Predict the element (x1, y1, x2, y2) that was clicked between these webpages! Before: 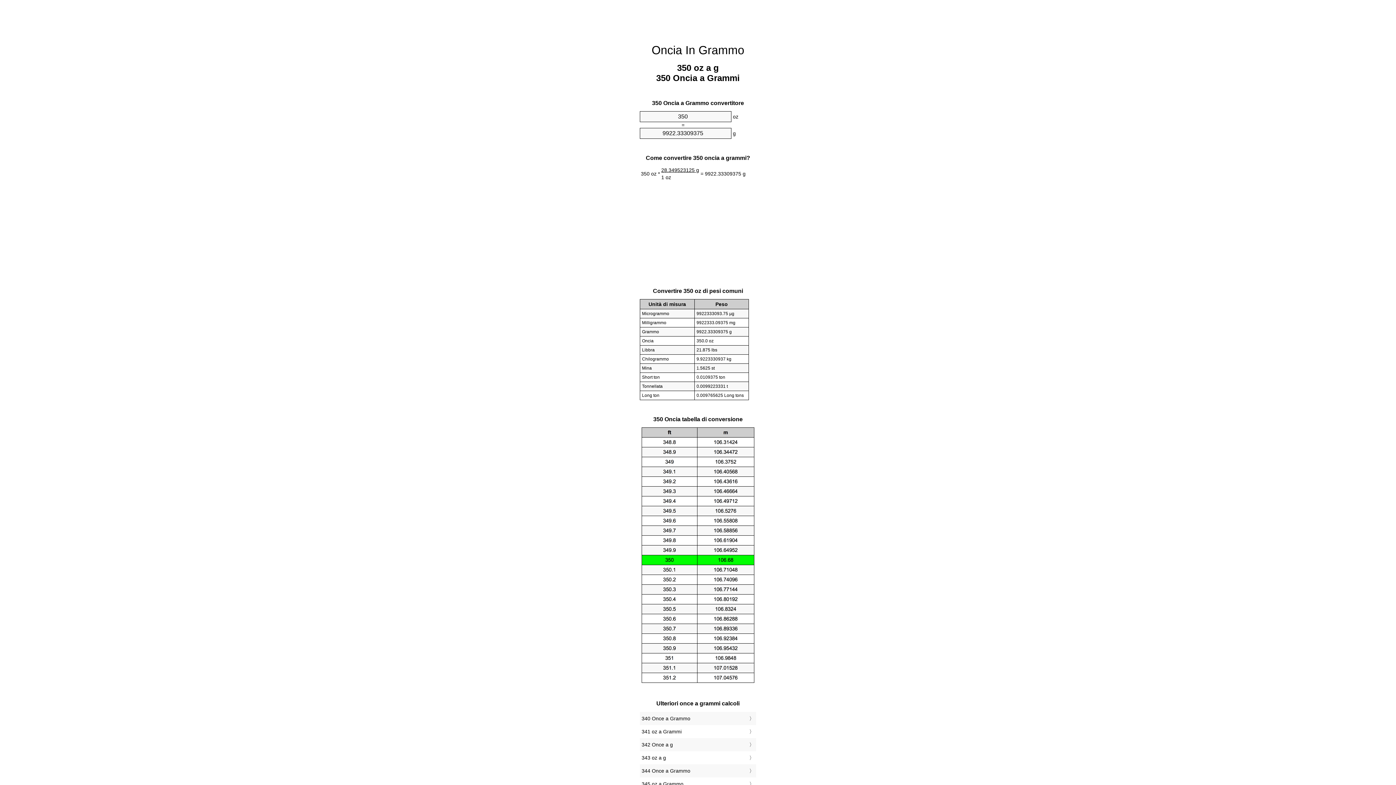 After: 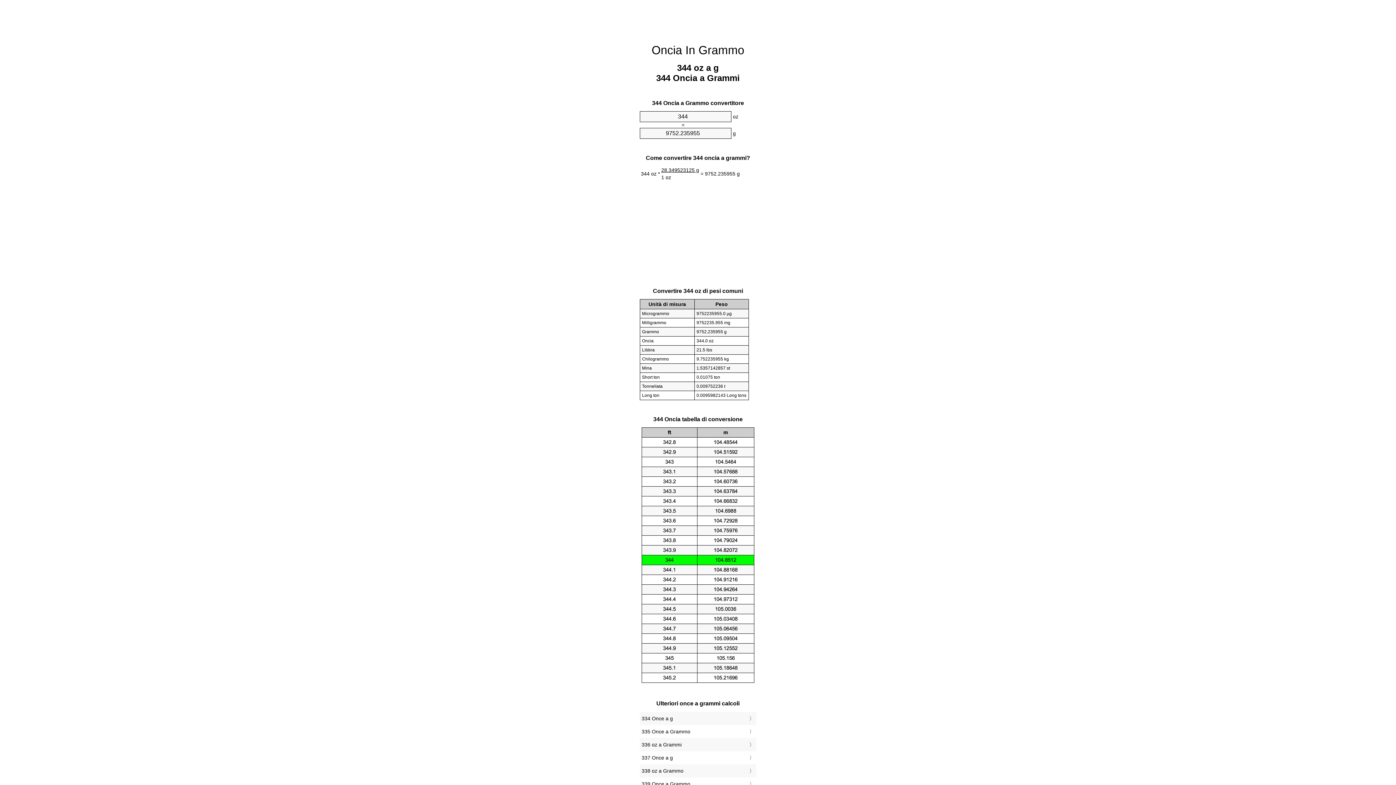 Action: bbox: (641, 766, 754, 776) label: 344 Once a Grammo